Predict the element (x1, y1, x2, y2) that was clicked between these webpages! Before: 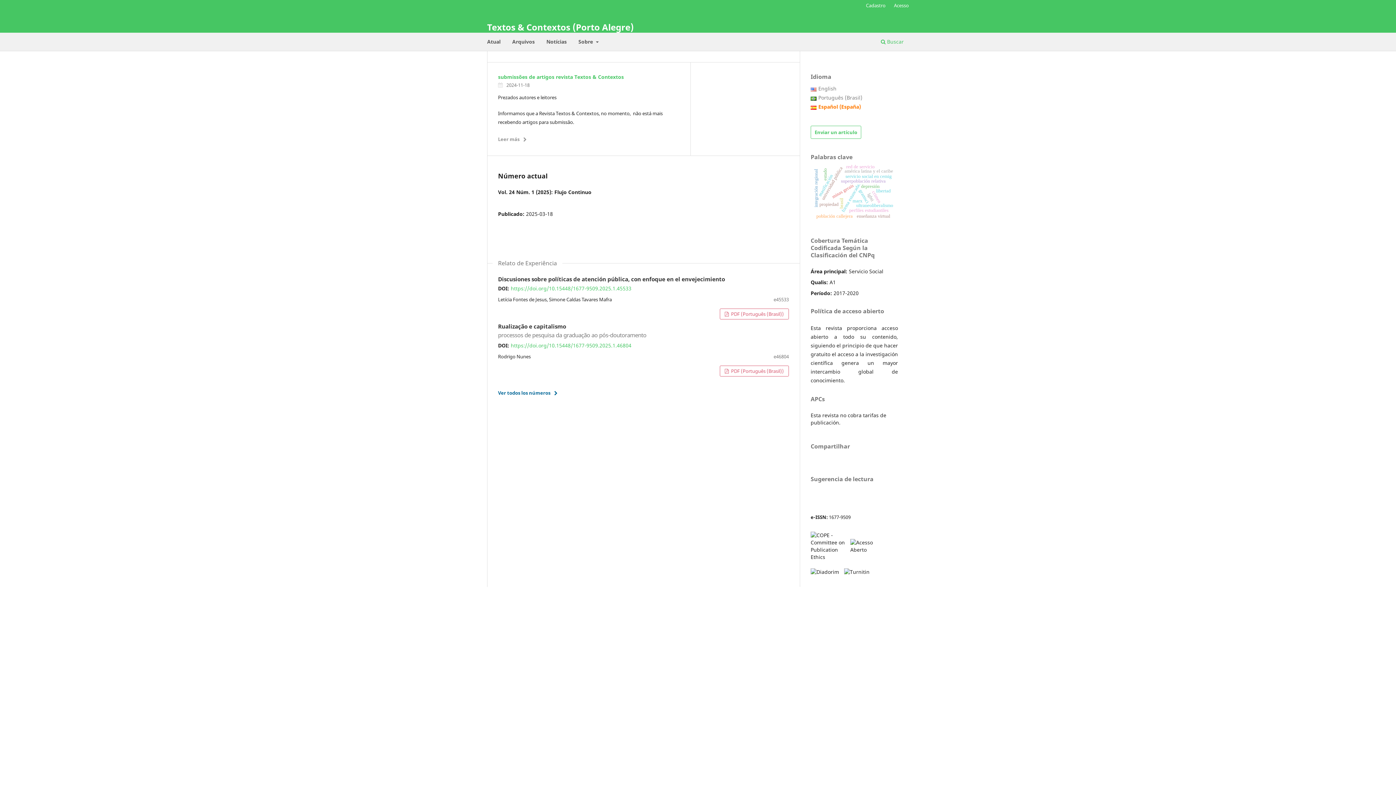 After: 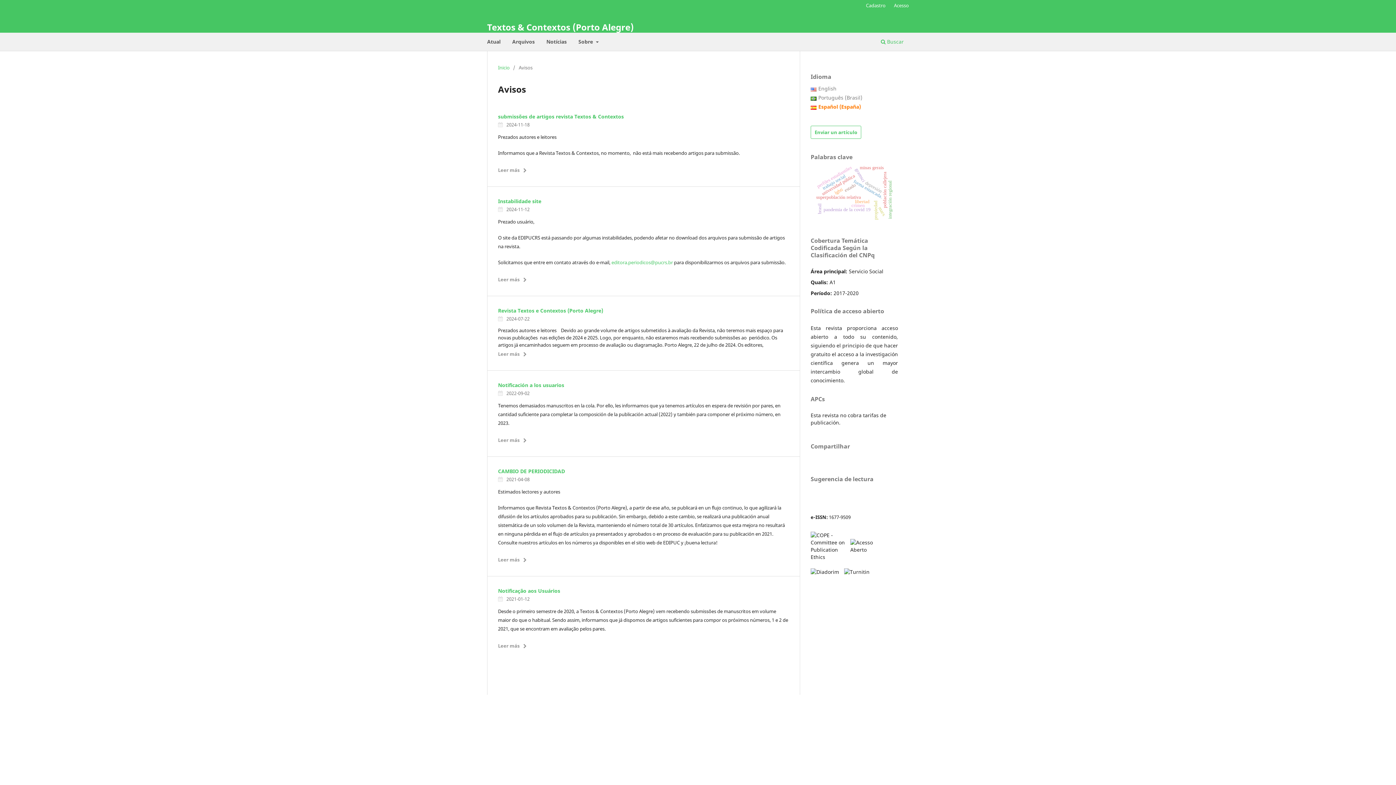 Action: bbox: (544, 36, 569, 49) label: Notícias